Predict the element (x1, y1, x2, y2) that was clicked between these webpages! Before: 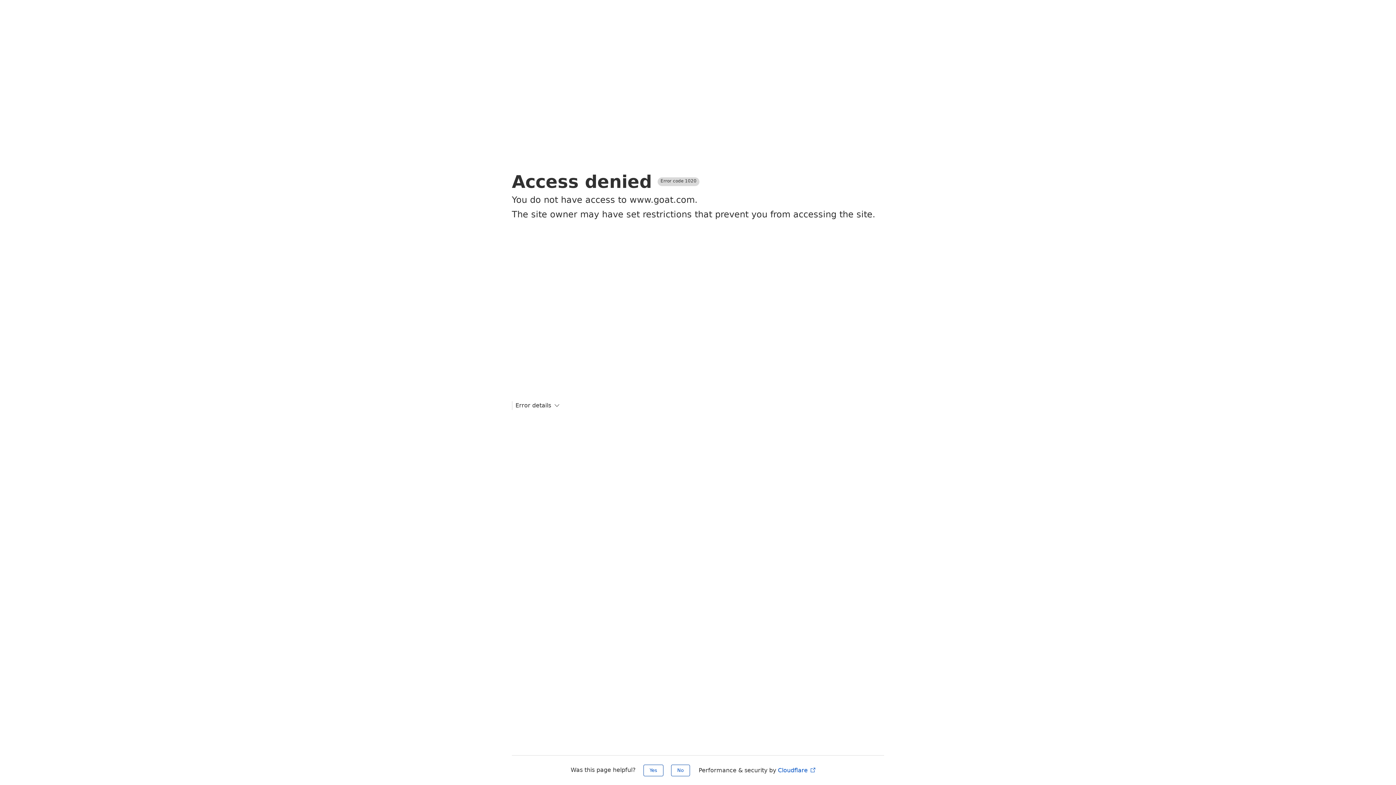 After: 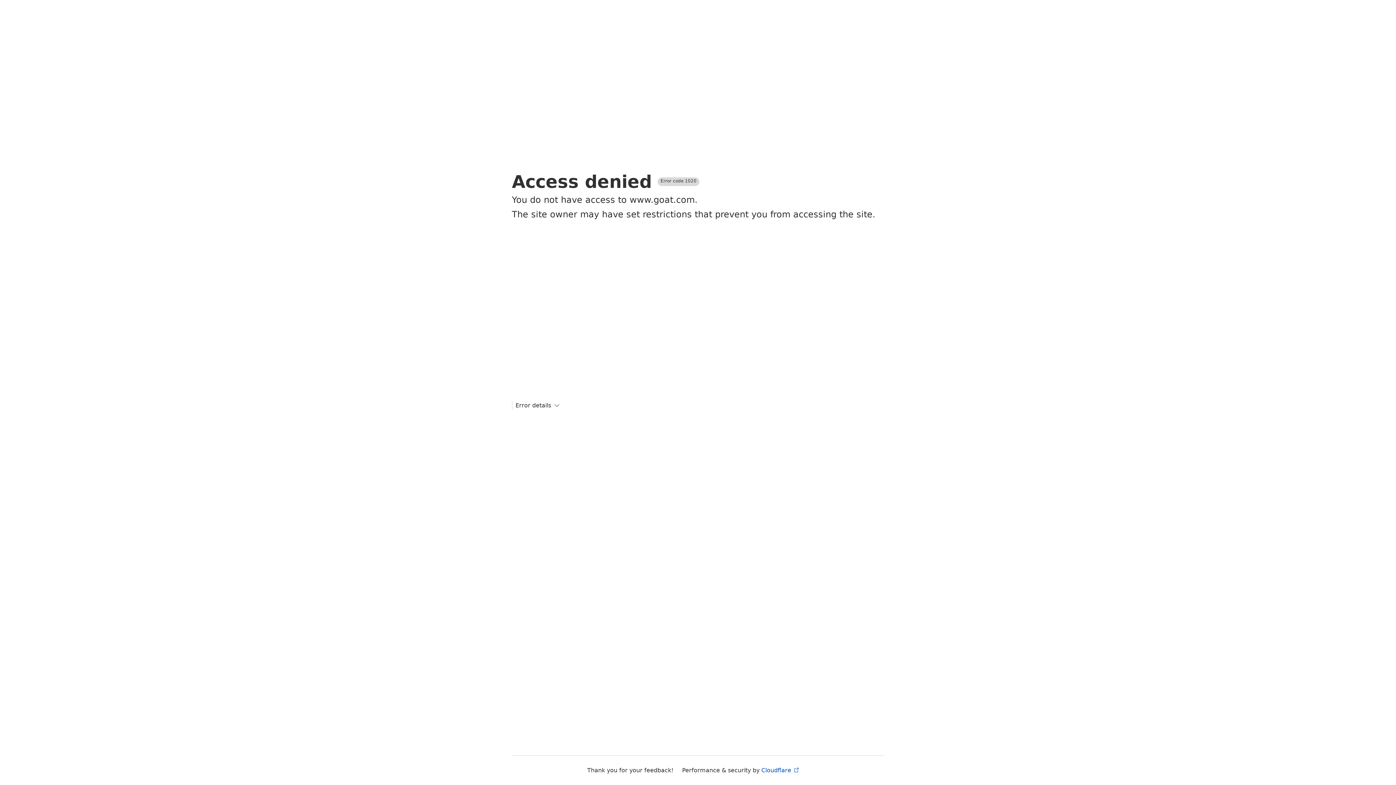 Action: bbox: (643, 765, 663, 776) label: Yes